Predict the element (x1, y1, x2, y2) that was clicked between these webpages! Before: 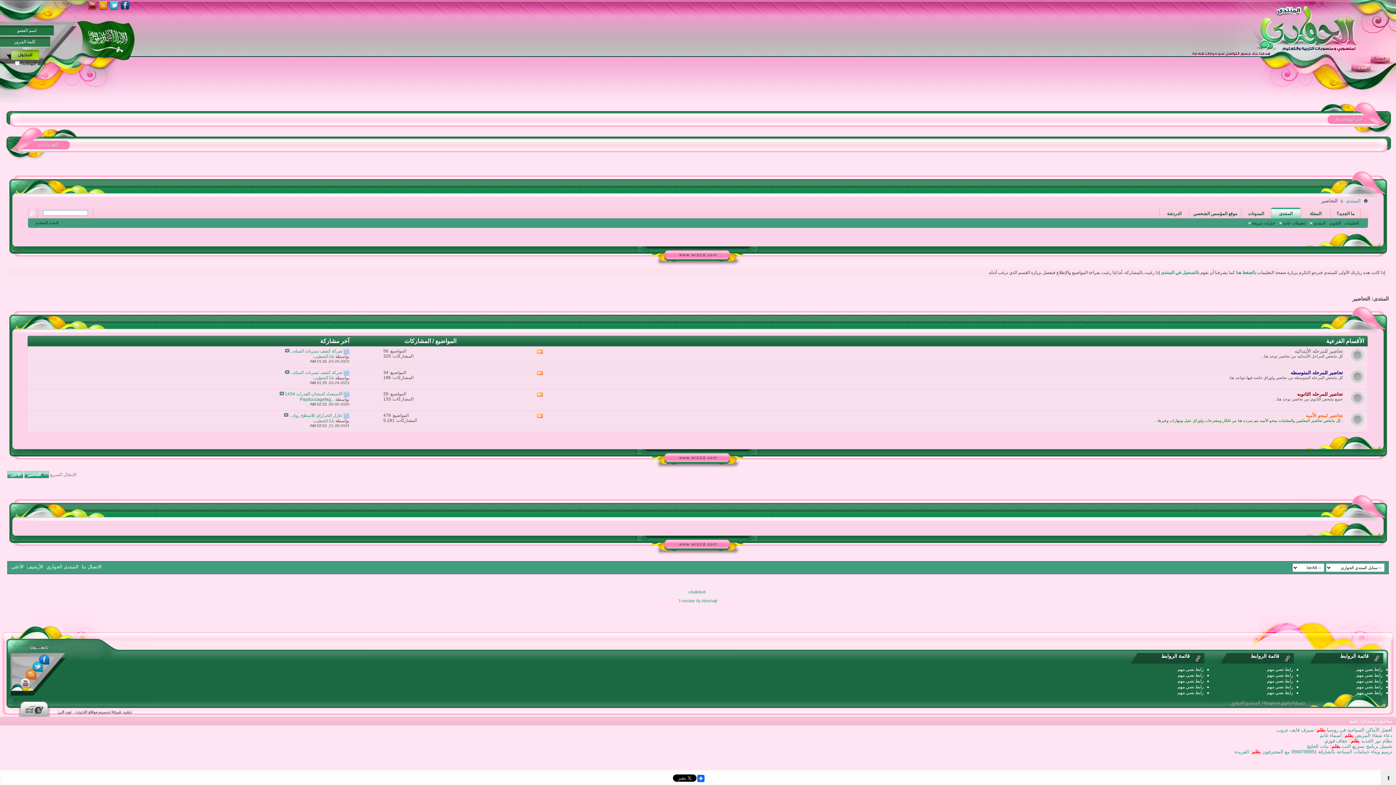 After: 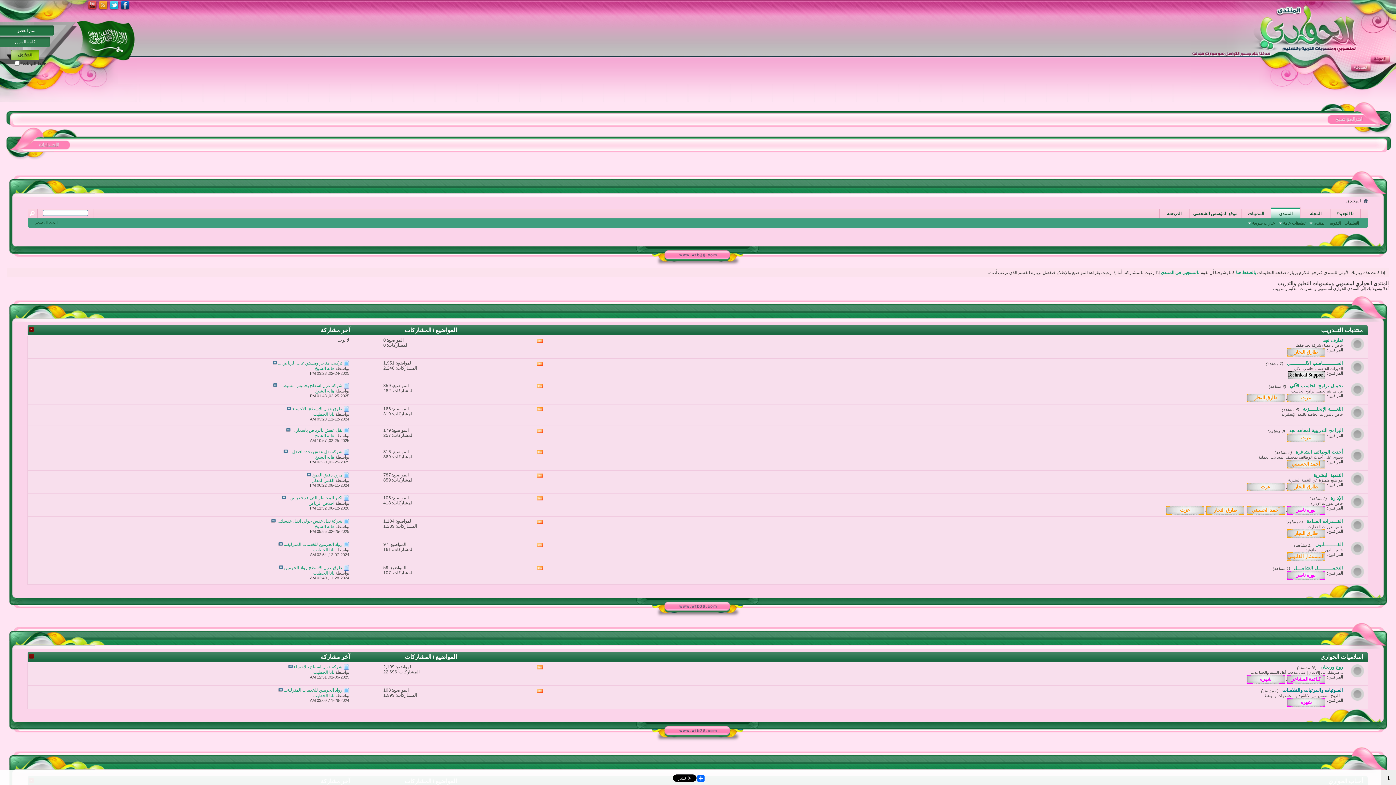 Action: bbox: (1356, 690, 1382, 695) label: رابط نصي مهم